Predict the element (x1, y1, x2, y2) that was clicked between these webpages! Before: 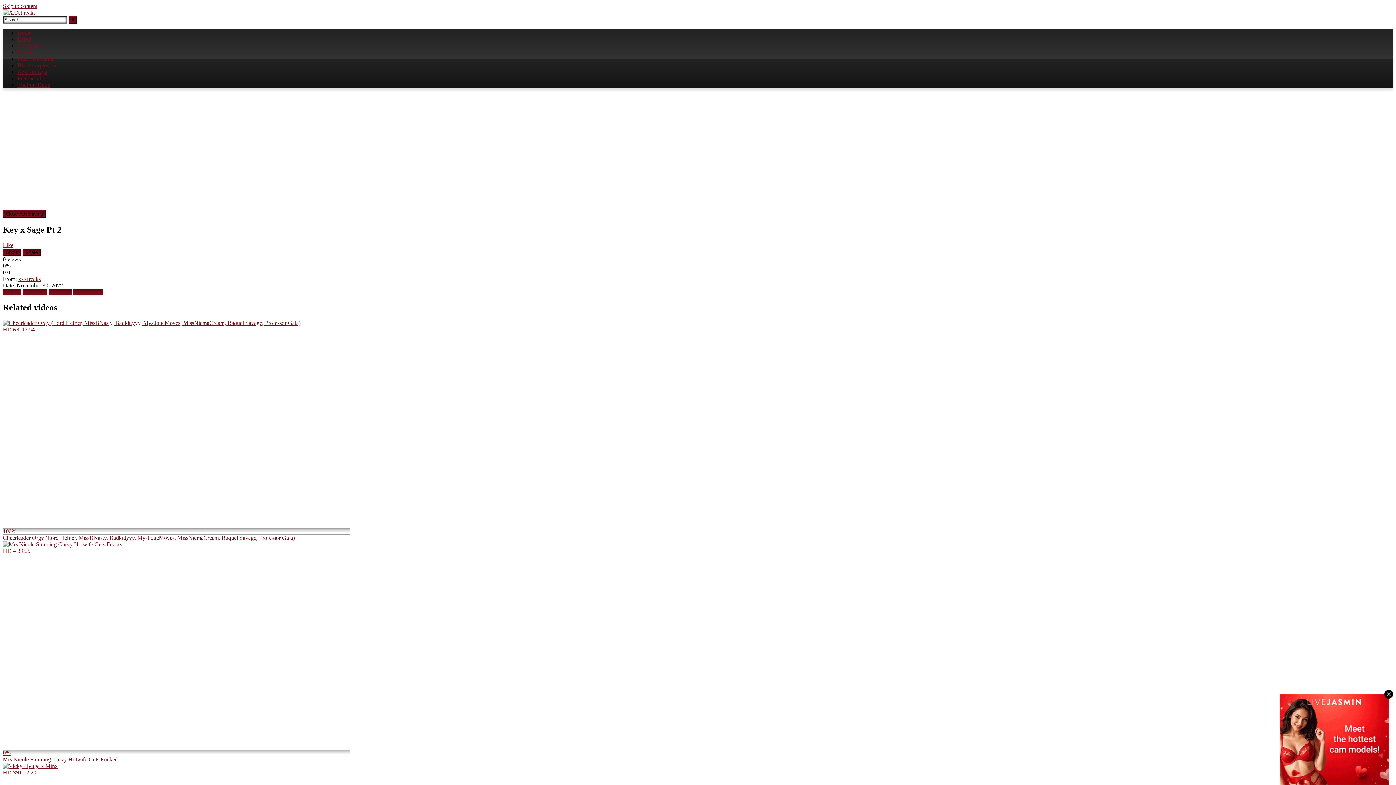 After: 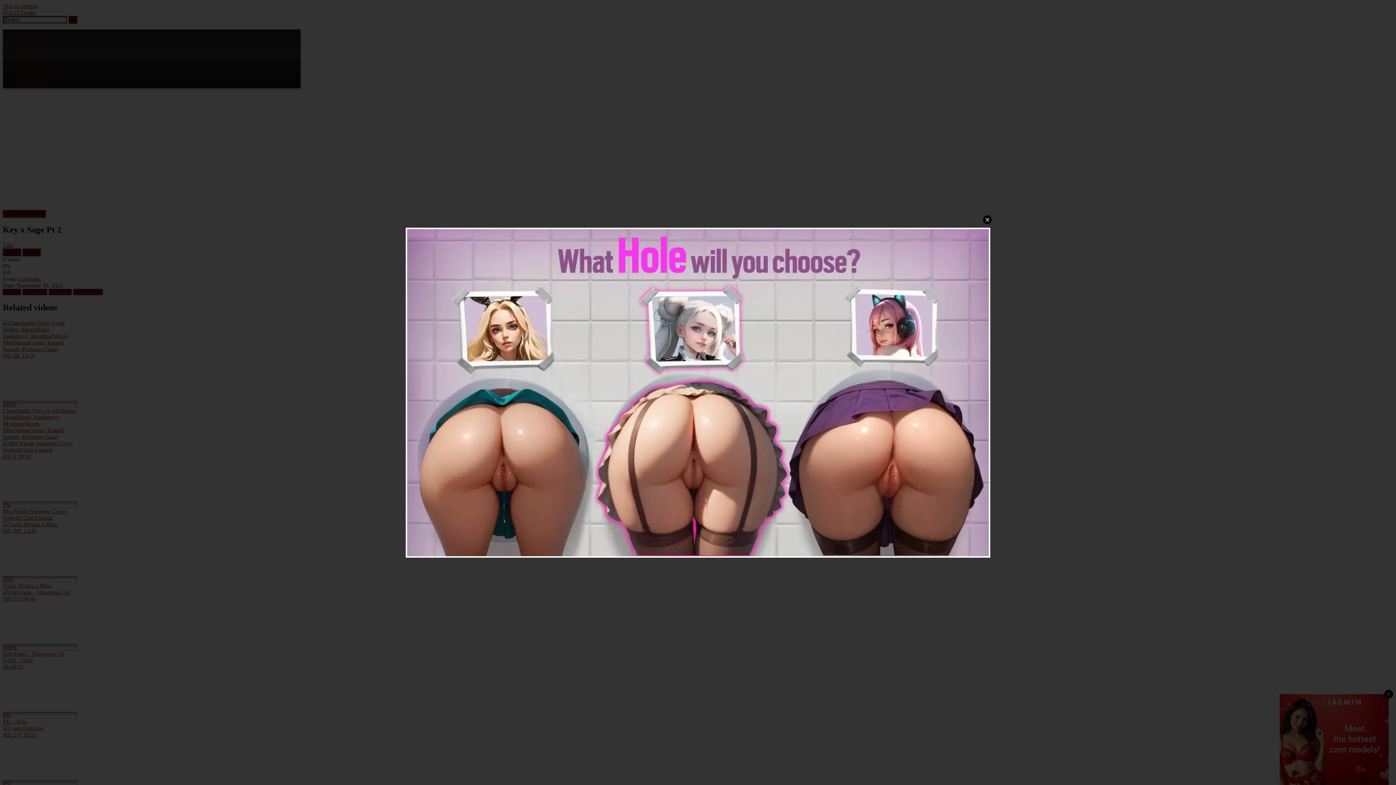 Action: label: Free3xTube bbox: (17, 75, 45, 81)